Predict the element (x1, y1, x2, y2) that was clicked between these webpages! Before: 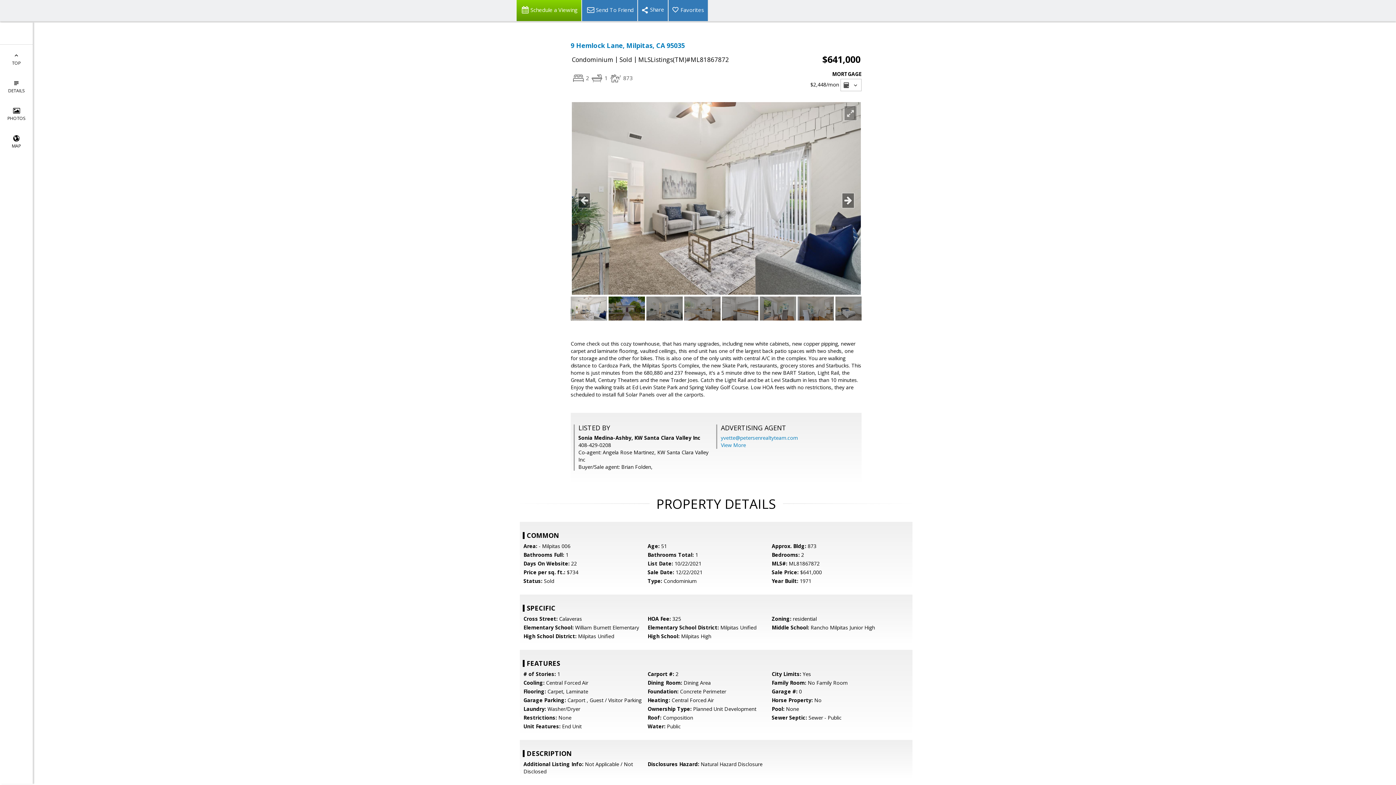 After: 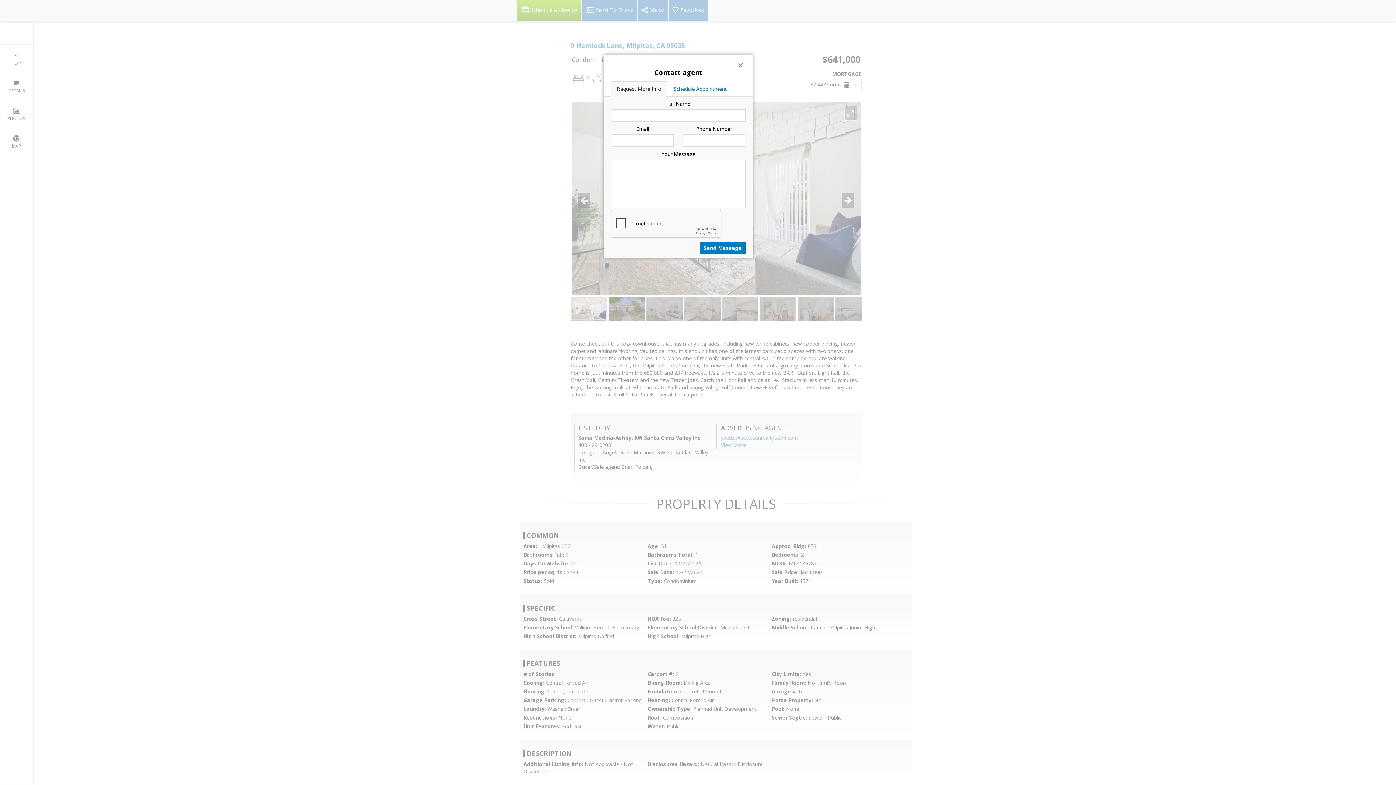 Action: bbox: (516, 0, 581, 21) label: Schedule a Viewing